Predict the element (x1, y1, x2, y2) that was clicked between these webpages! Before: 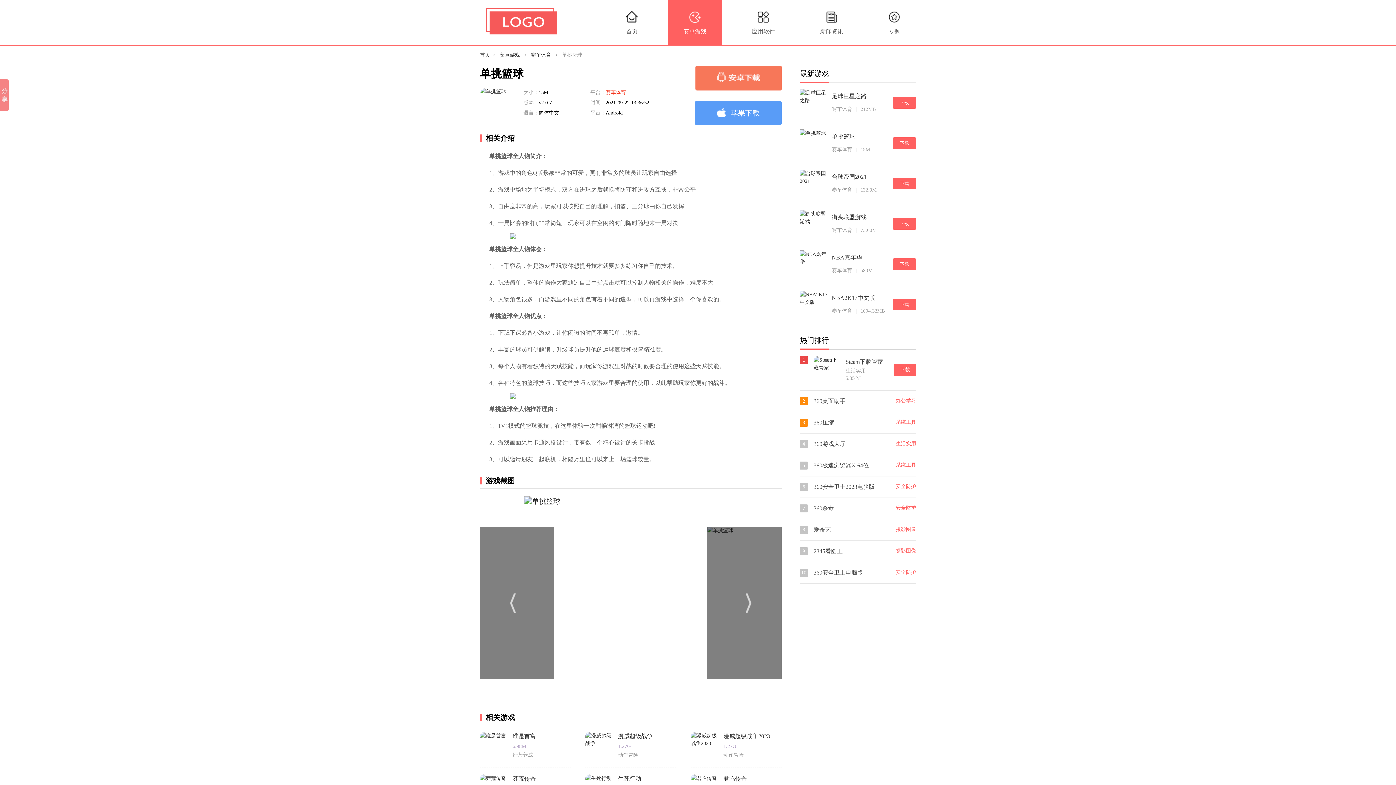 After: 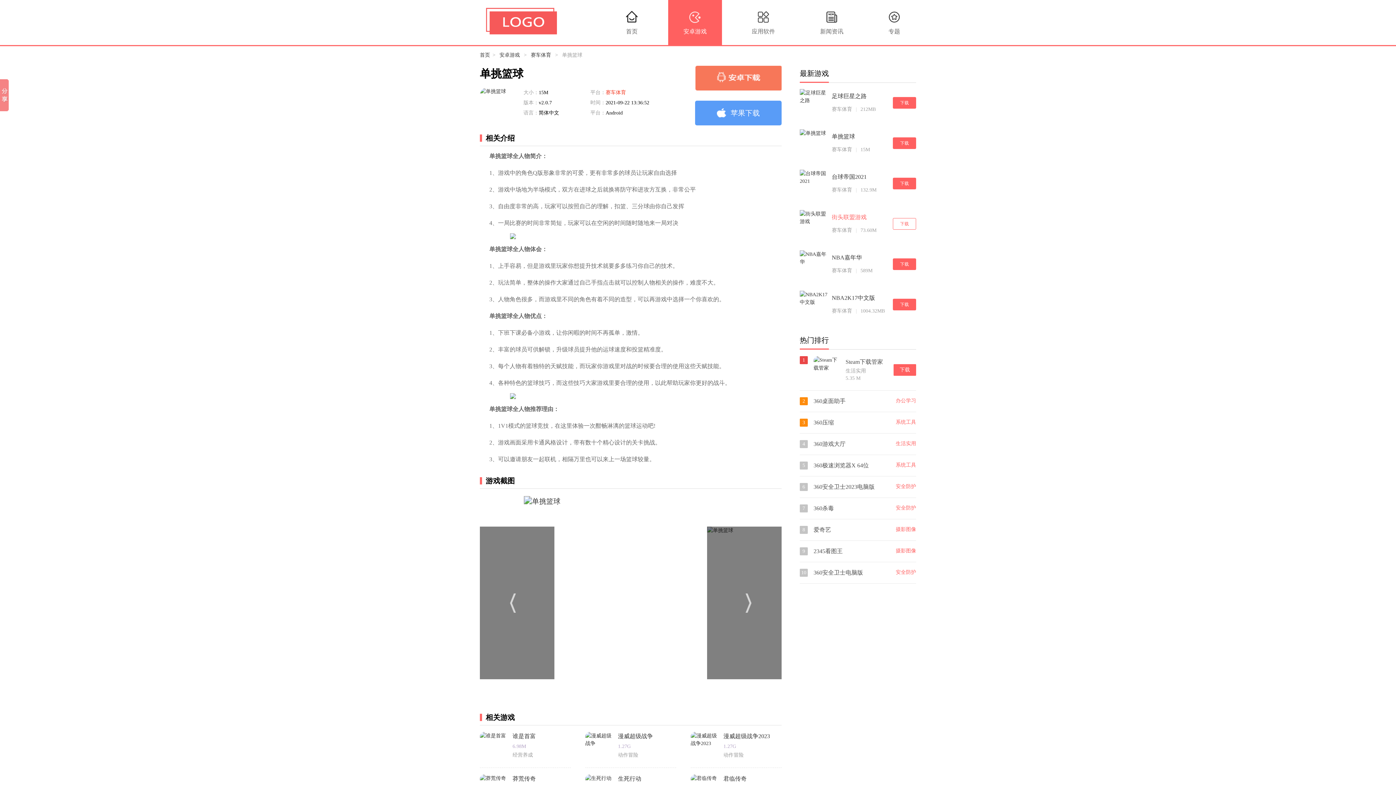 Action: bbox: (832, 227, 852, 233) label: 赛车体育